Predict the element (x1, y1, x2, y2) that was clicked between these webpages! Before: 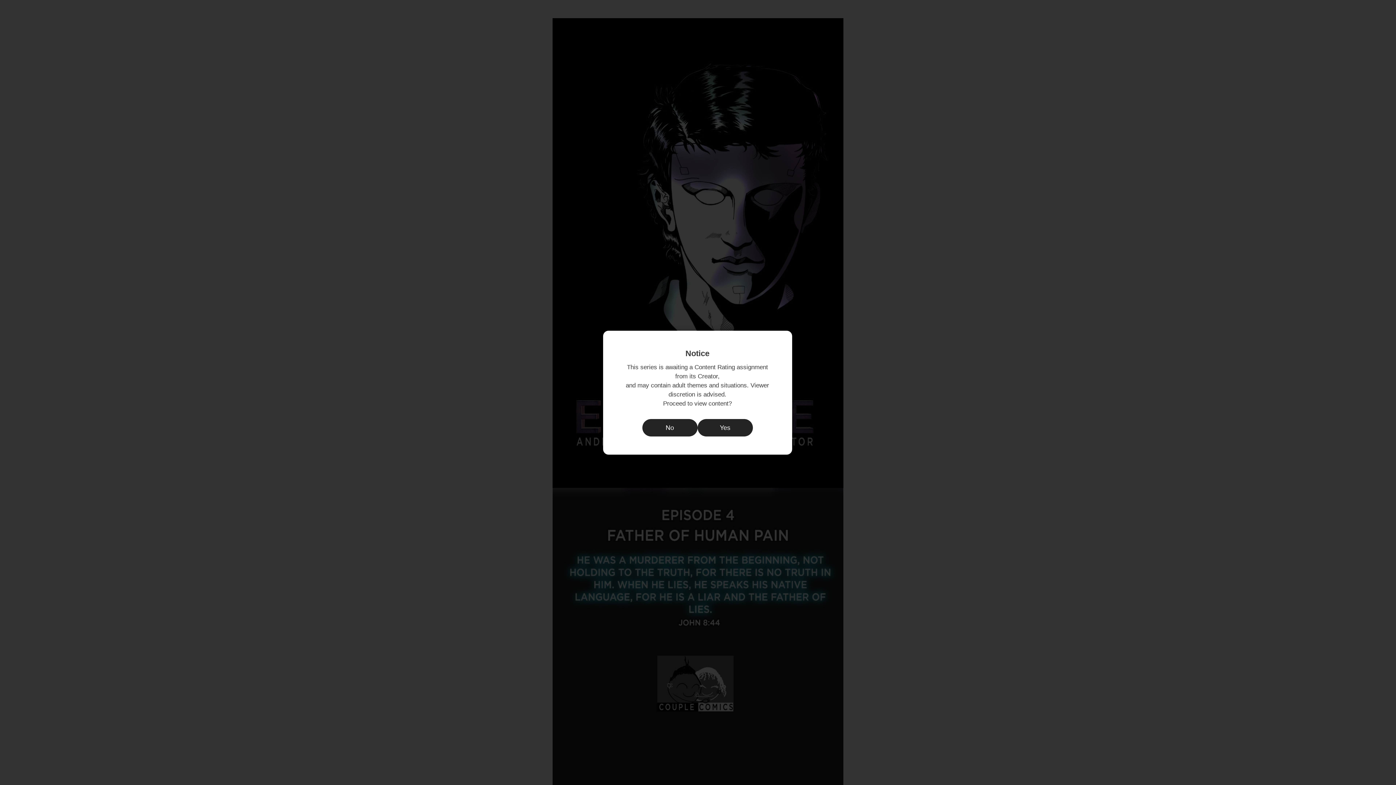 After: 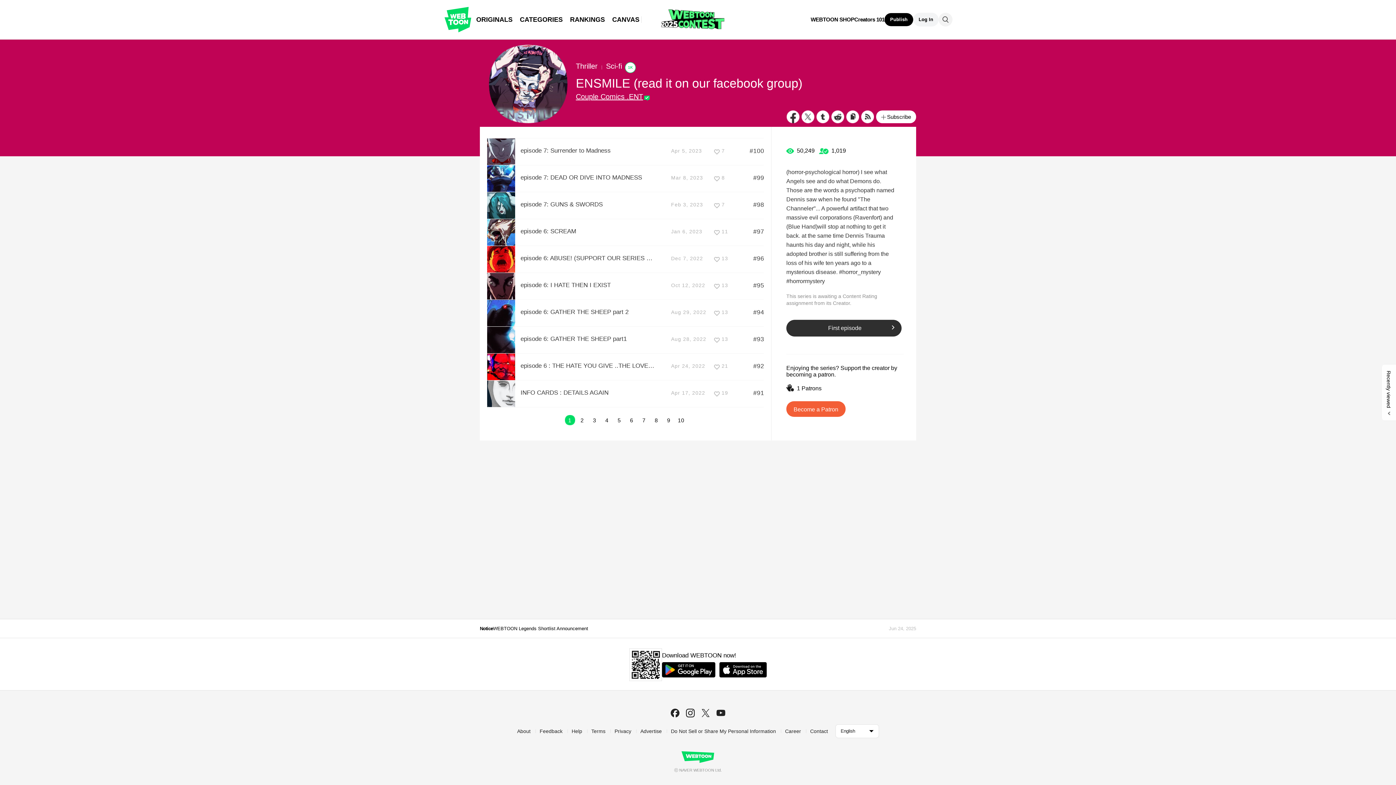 Action: label: No bbox: (642, 419, 697, 436)